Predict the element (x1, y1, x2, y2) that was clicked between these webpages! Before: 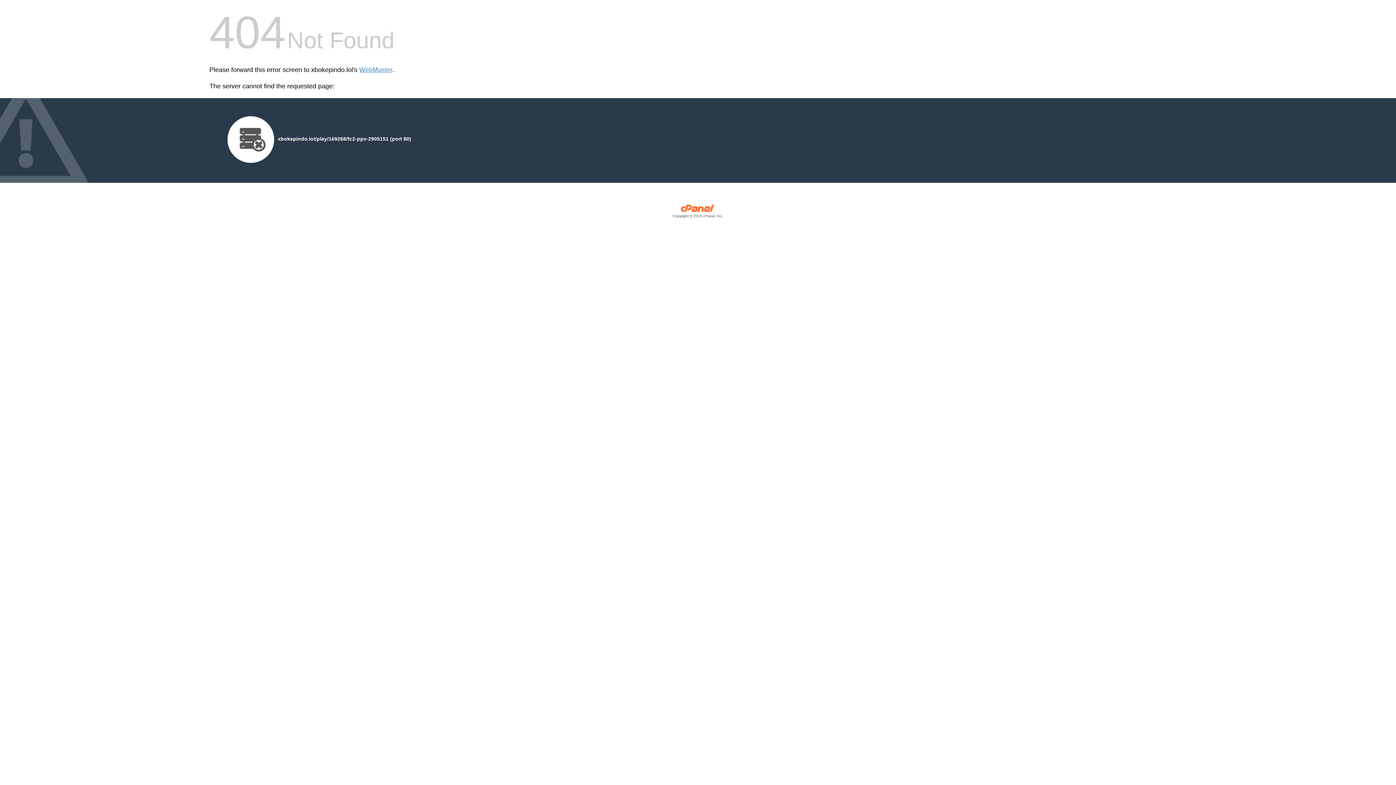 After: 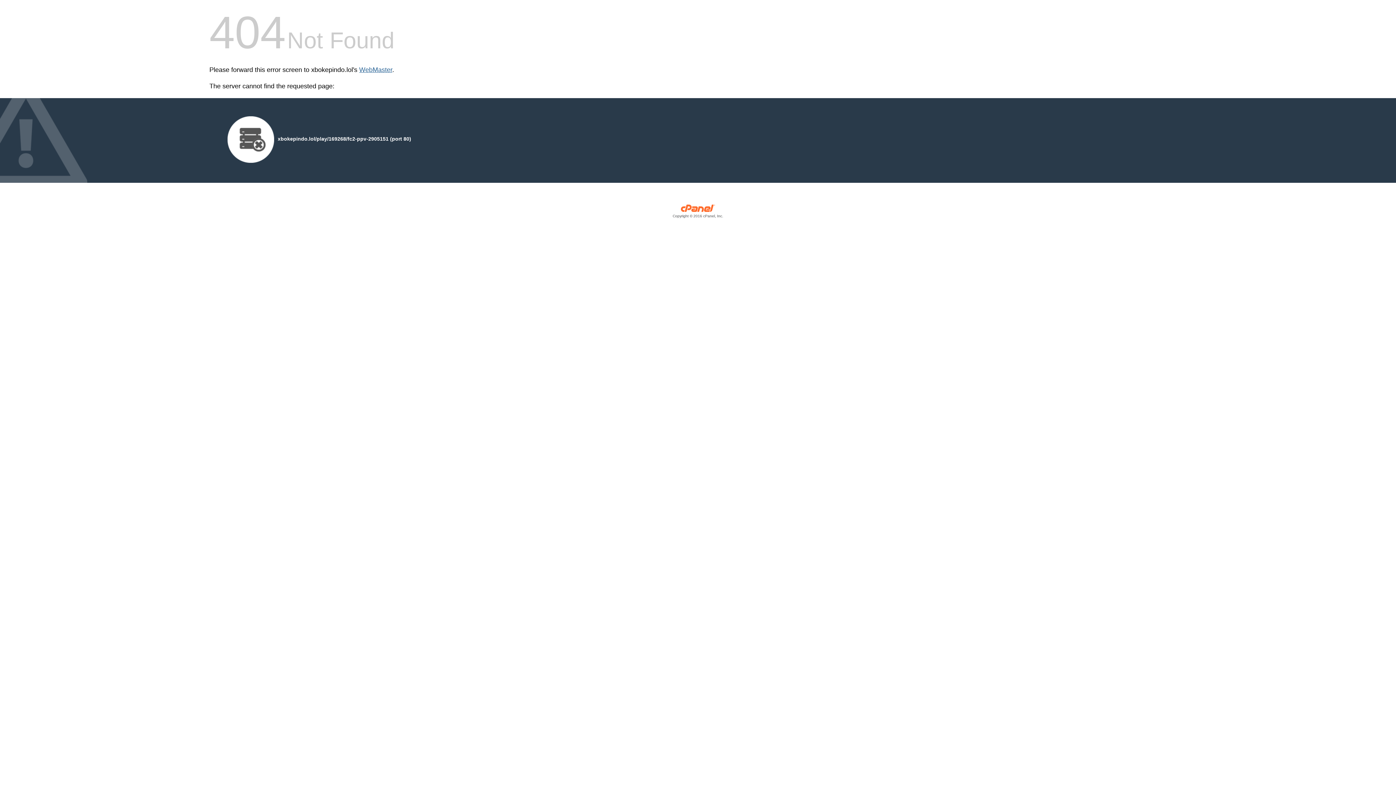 Action: label: WebMaster bbox: (359, 66, 392, 73)